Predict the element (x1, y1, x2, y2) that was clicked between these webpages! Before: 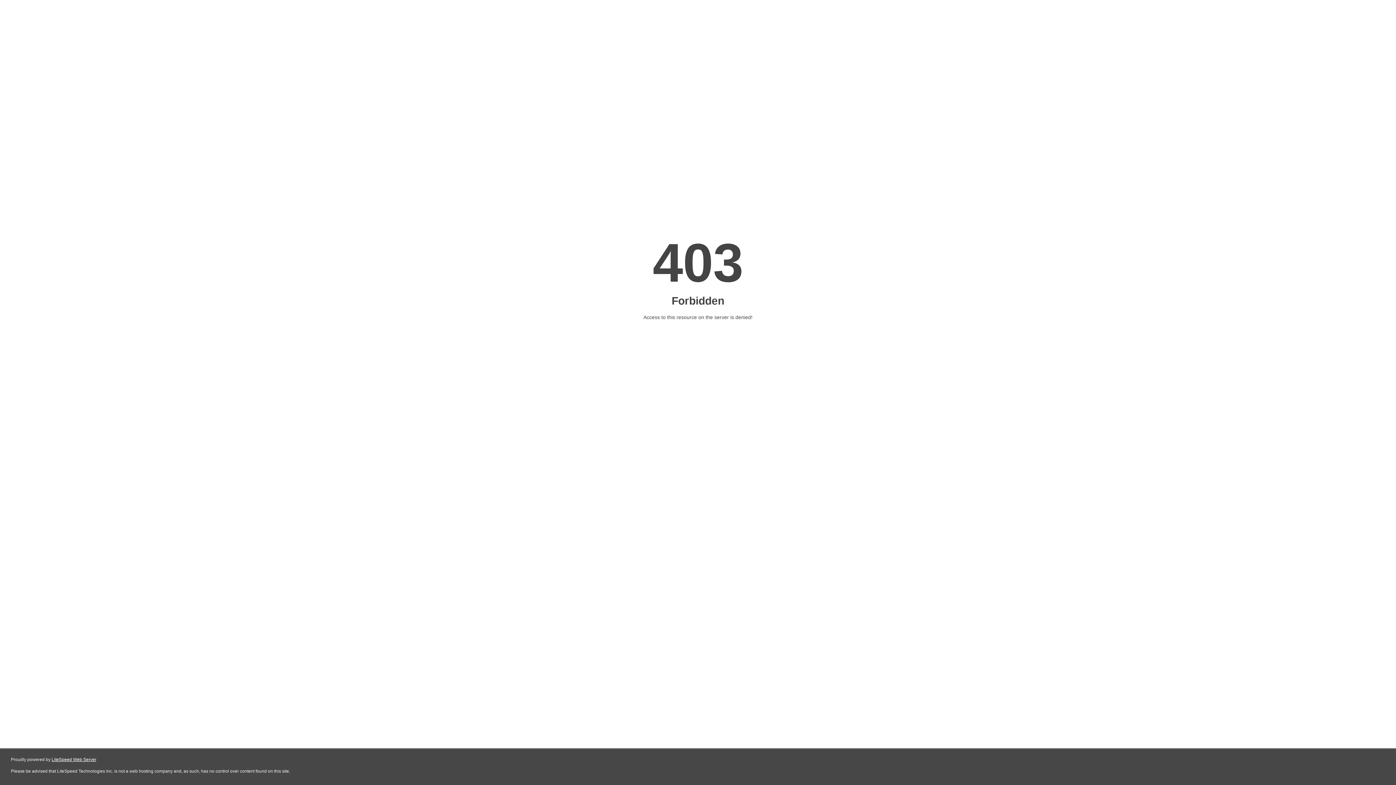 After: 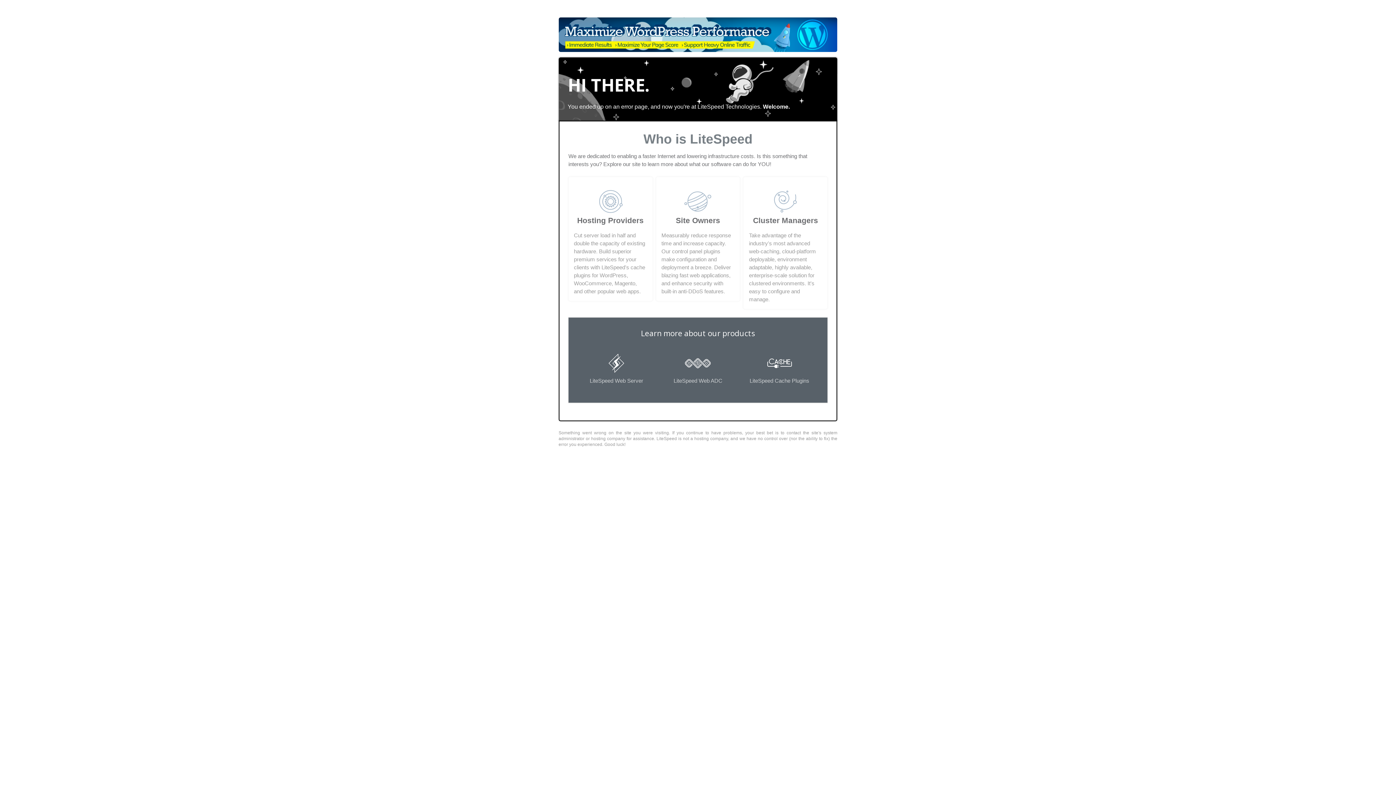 Action: bbox: (51, 757, 96, 762) label: LiteSpeed Web Server